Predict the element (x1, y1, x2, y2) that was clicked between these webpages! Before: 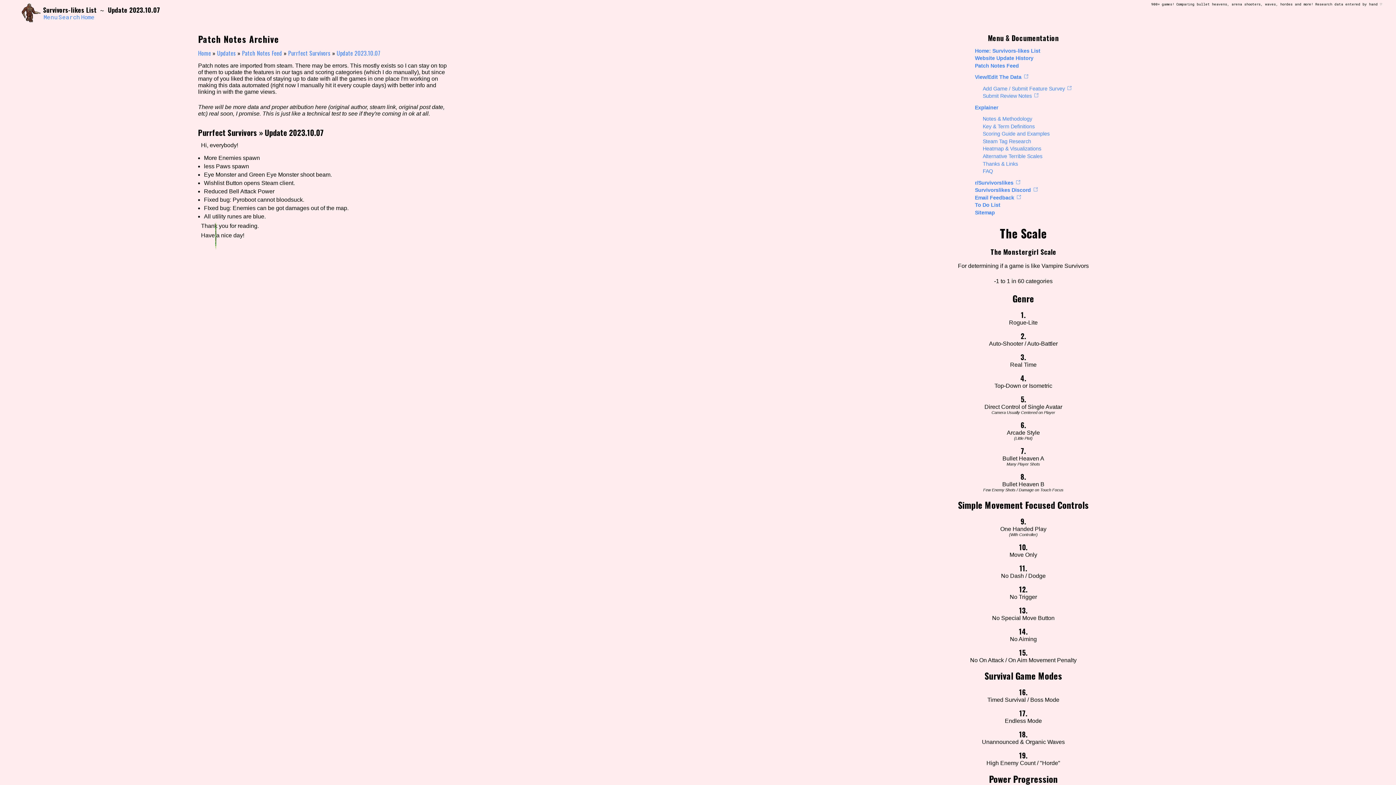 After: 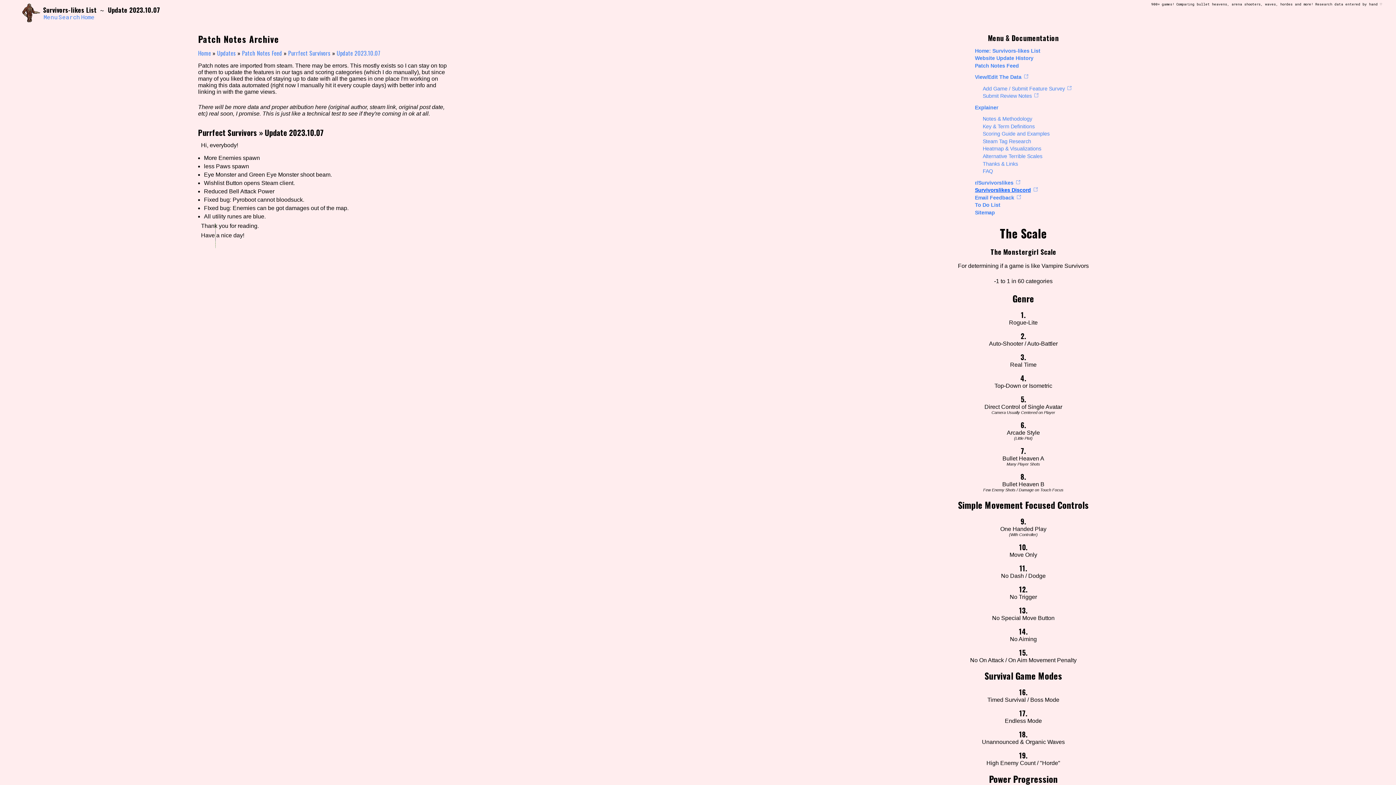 Action: label: Survivorslikes Discord bbox: (975, 187, 1038, 193)